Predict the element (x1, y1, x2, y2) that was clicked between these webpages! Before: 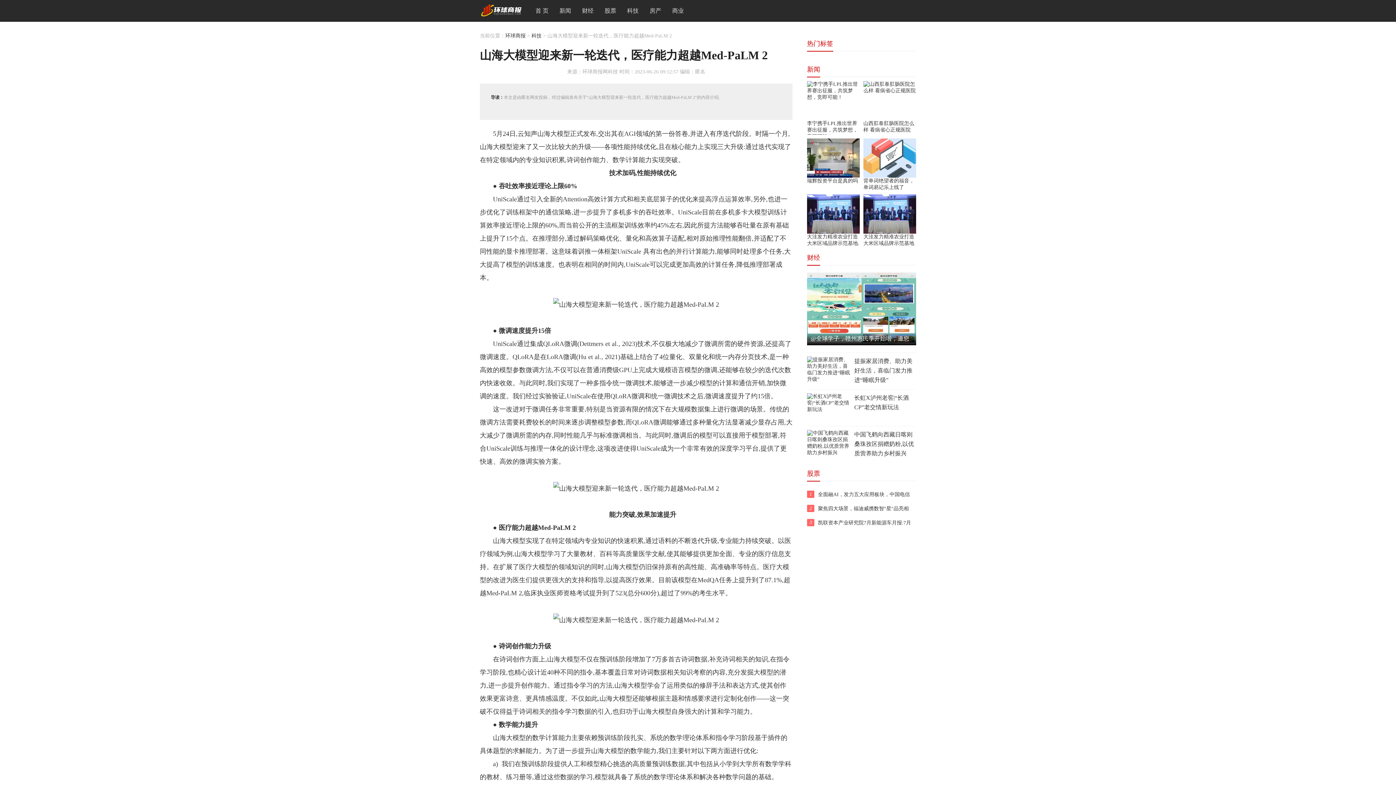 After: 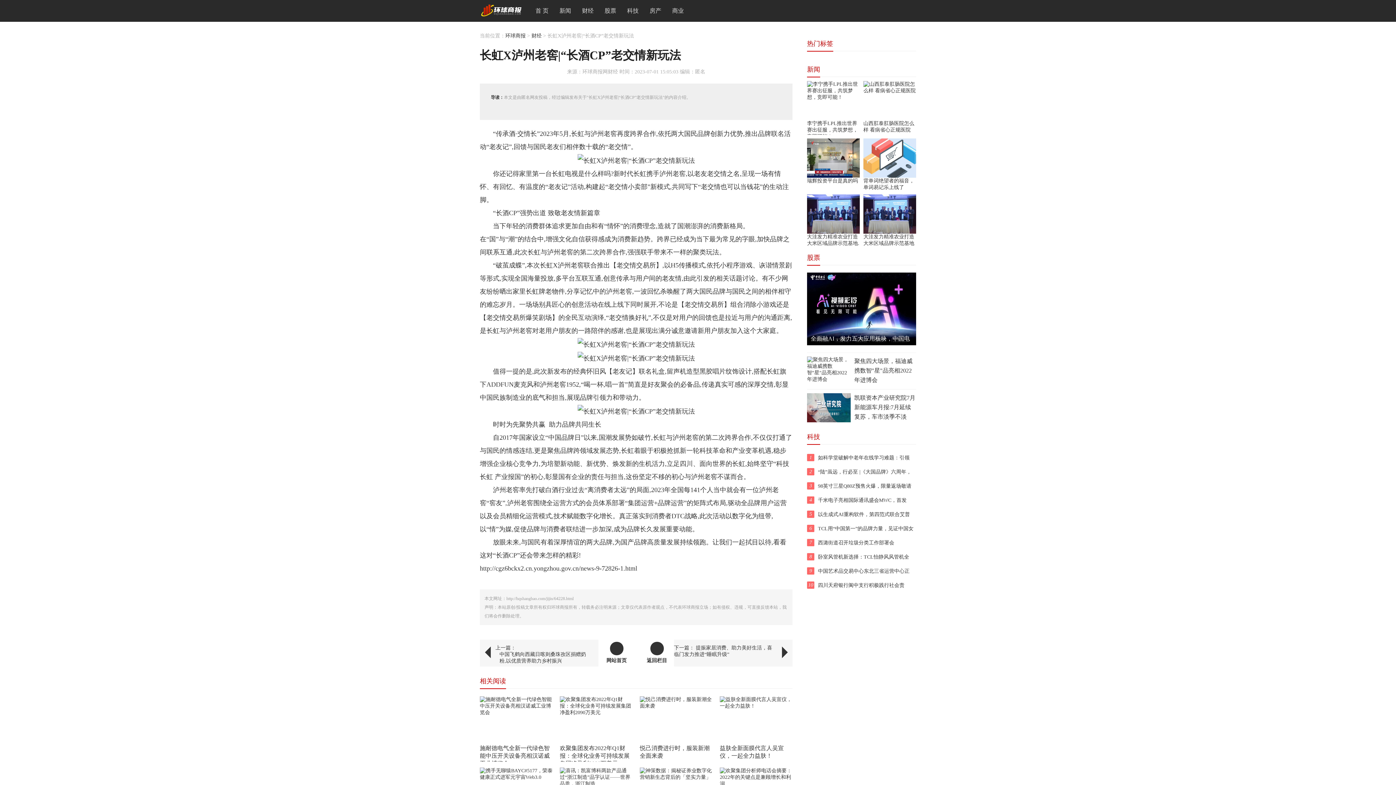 Action: bbox: (854, 393, 916, 422) label: 长虹X泸州老窖|“长酒CP”老交情新玩法